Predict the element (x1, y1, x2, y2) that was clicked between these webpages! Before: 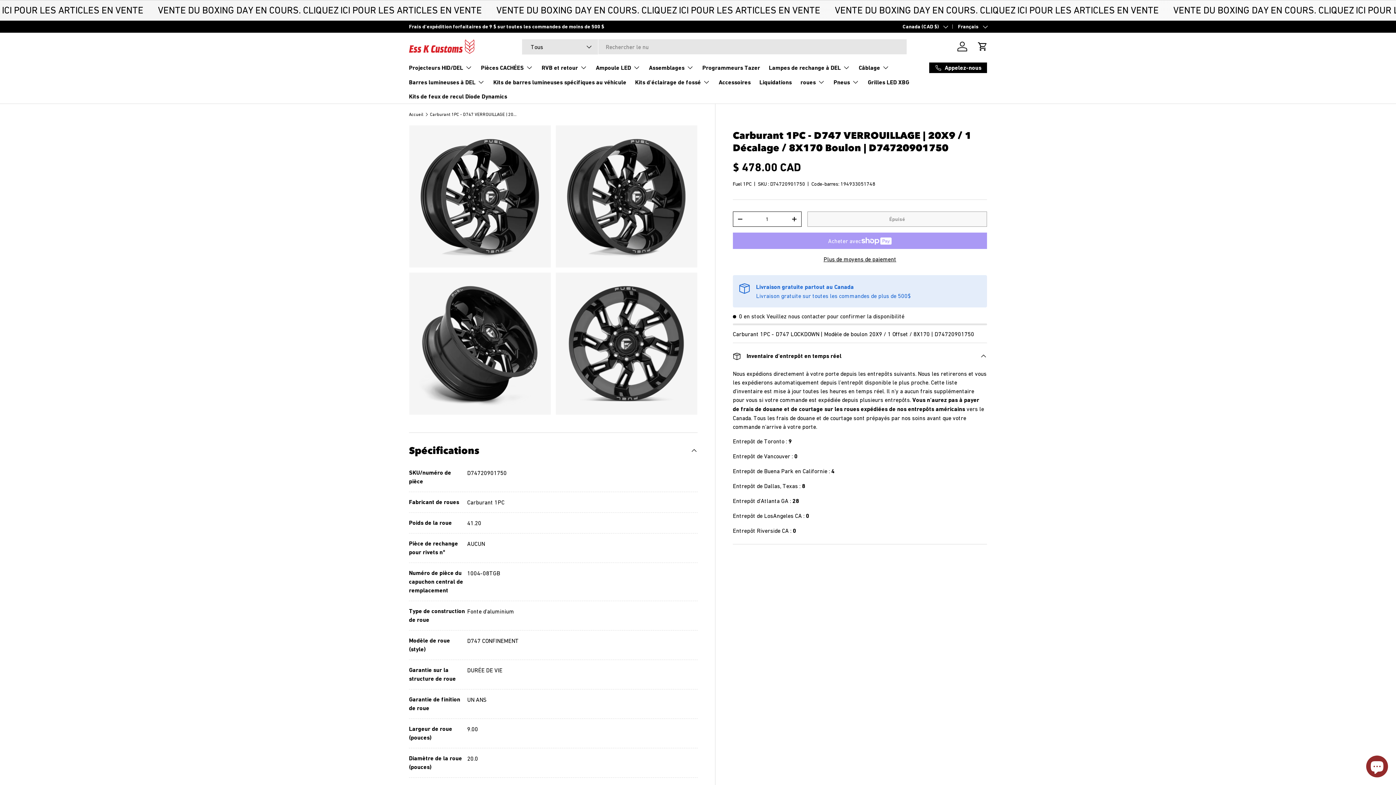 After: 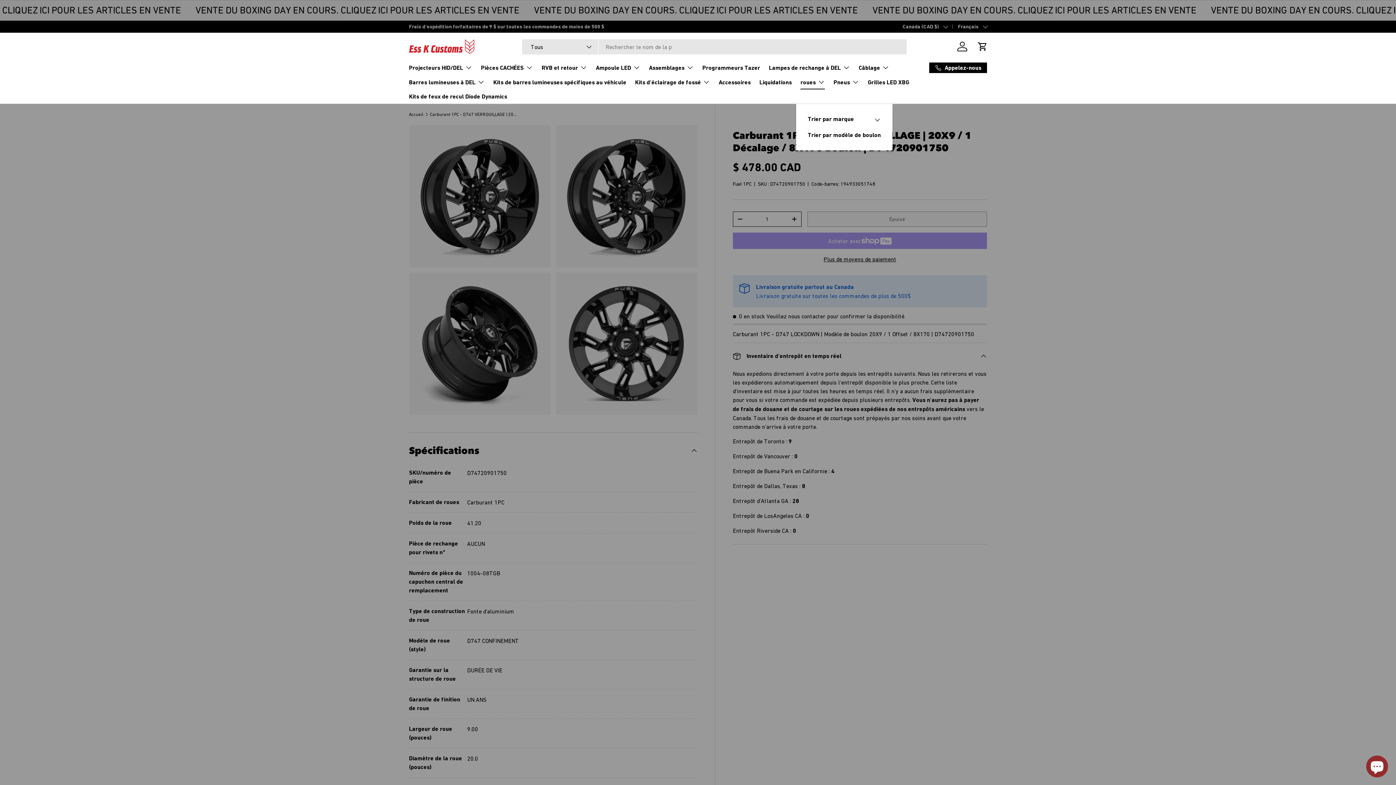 Action: label: roues bbox: (800, 74, 825, 89)